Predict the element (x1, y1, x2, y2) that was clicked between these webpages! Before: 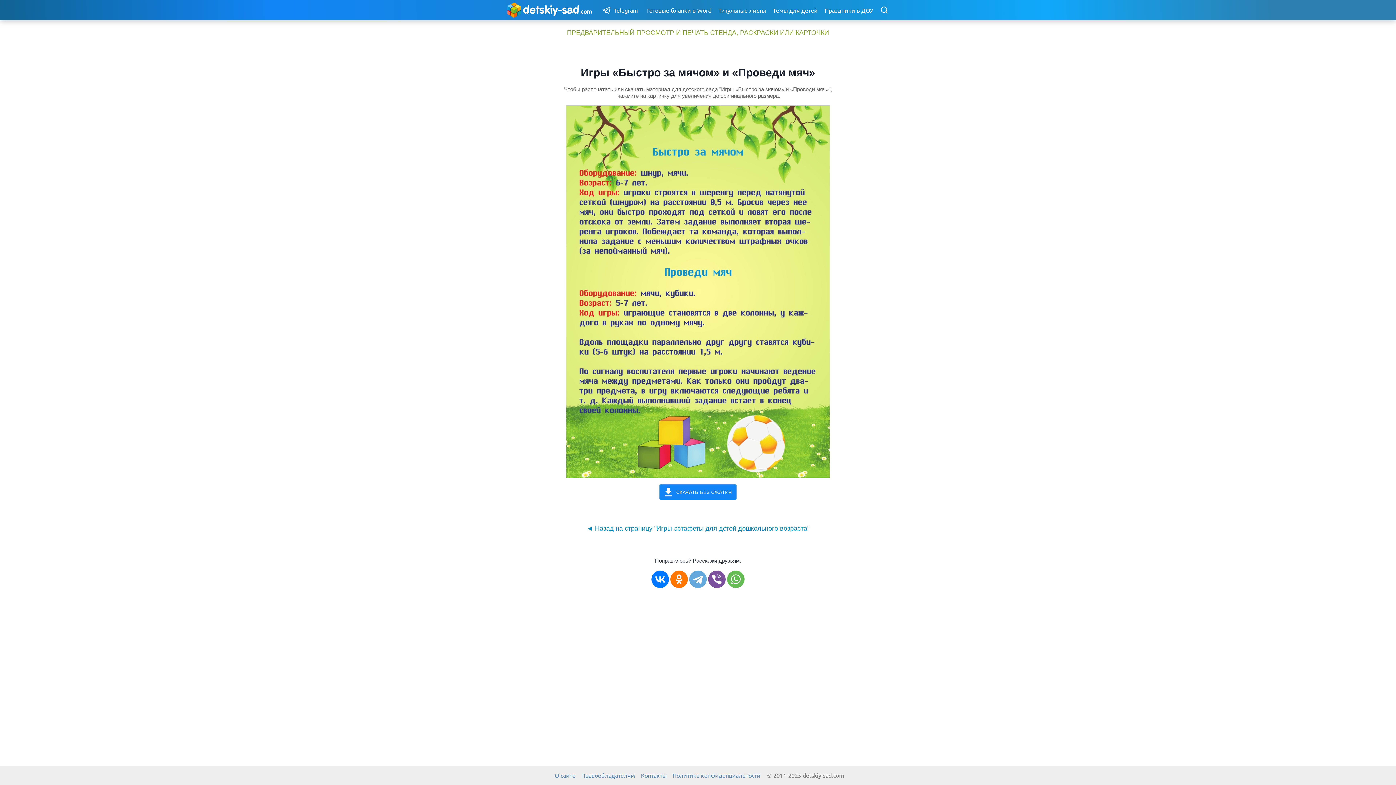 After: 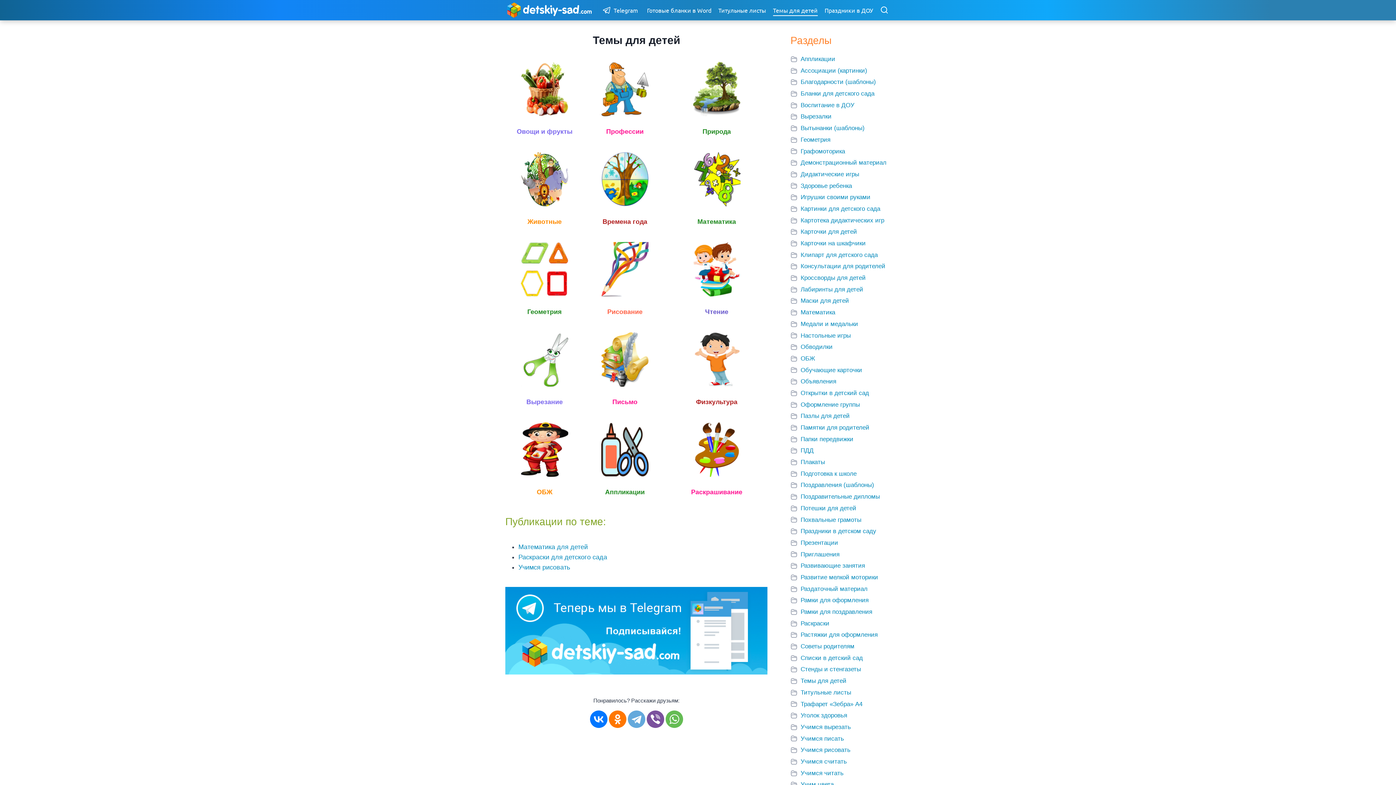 Action: label: Темы для детей bbox: (769, 4, 821, 15)